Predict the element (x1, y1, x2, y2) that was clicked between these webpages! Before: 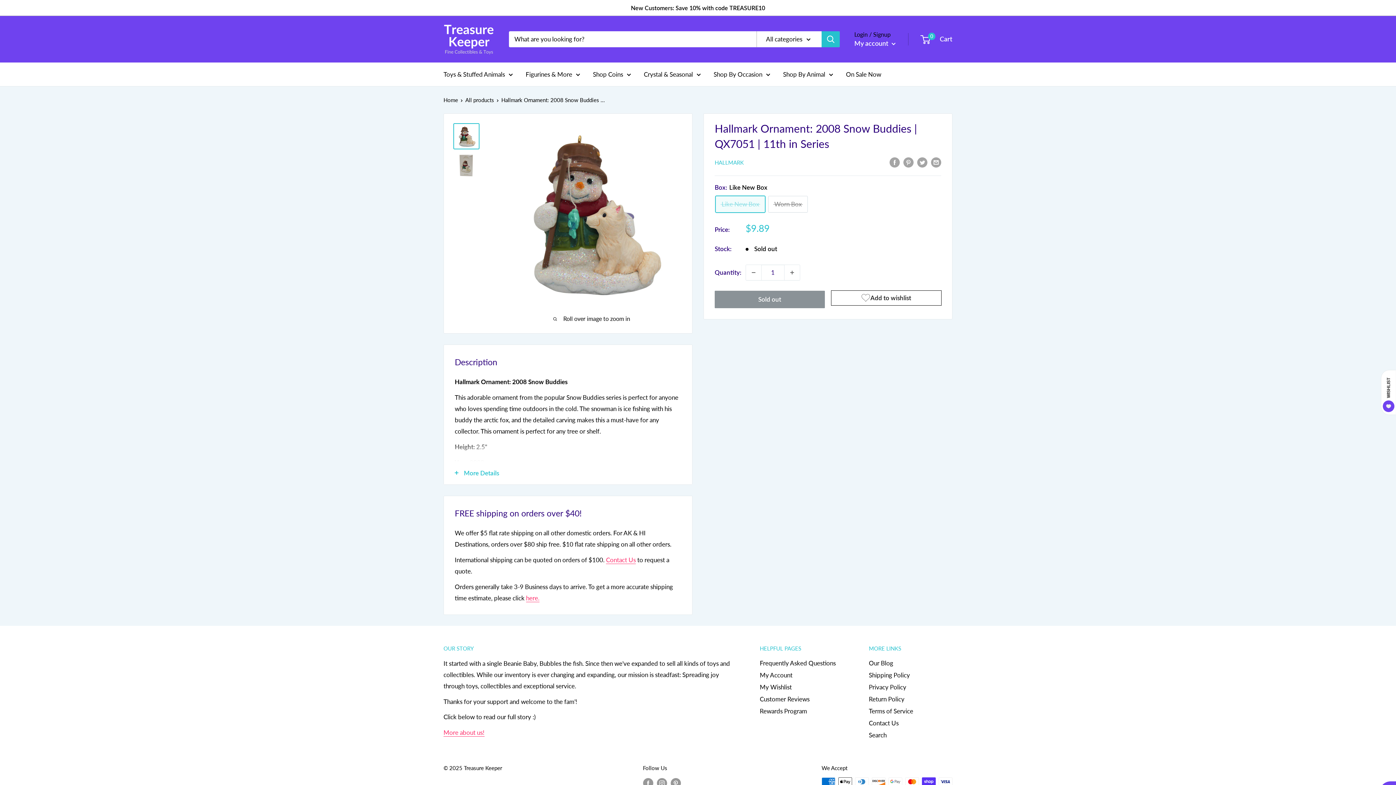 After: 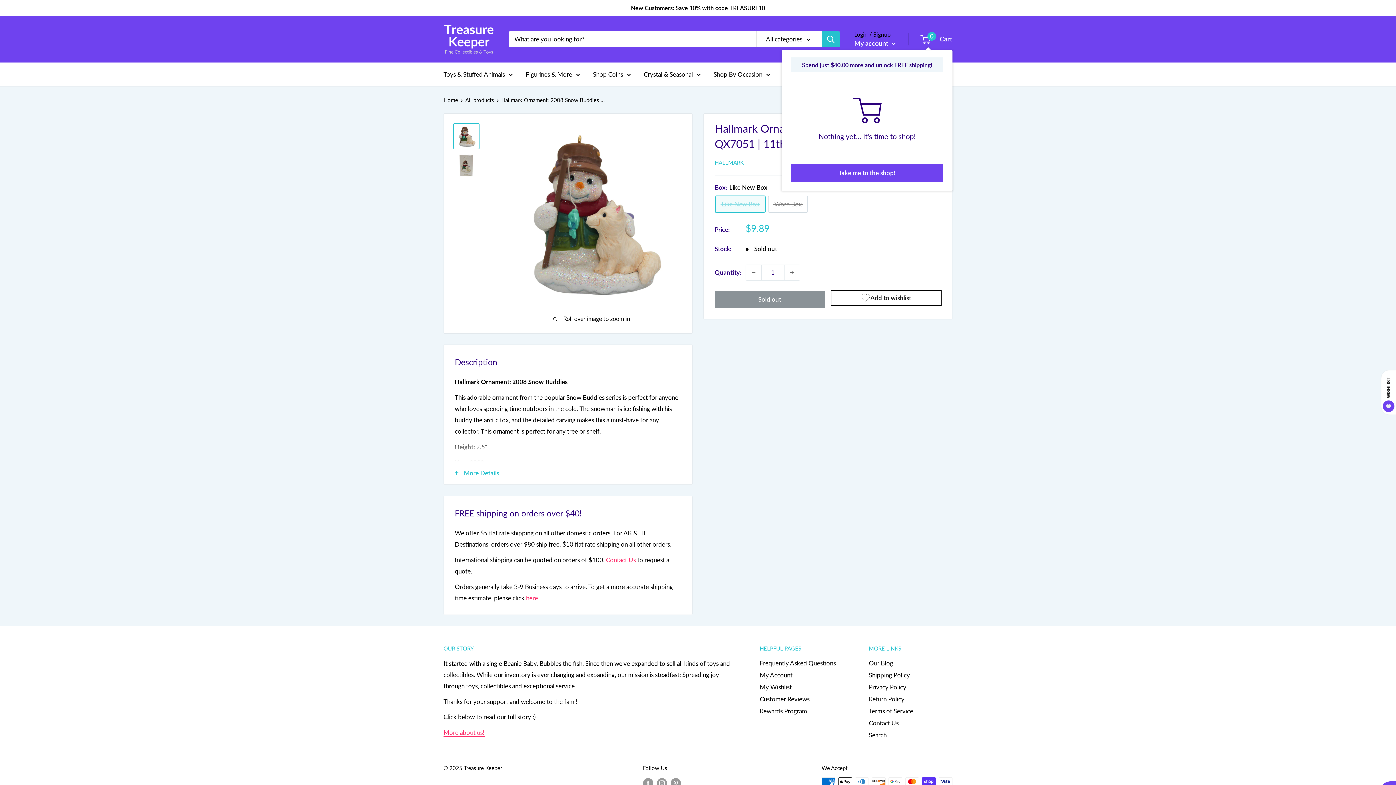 Action: label: 0
 Cart bbox: (921, 33, 952, 45)